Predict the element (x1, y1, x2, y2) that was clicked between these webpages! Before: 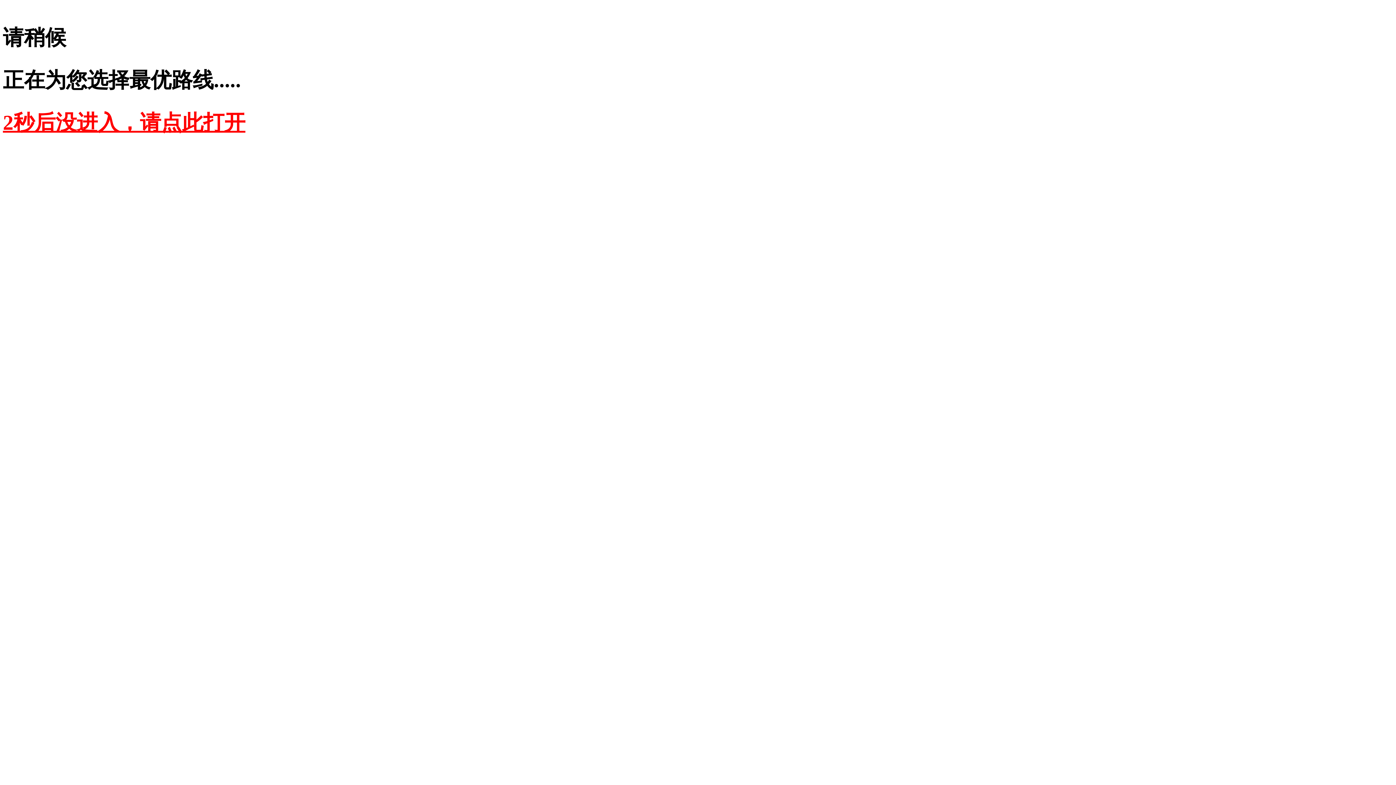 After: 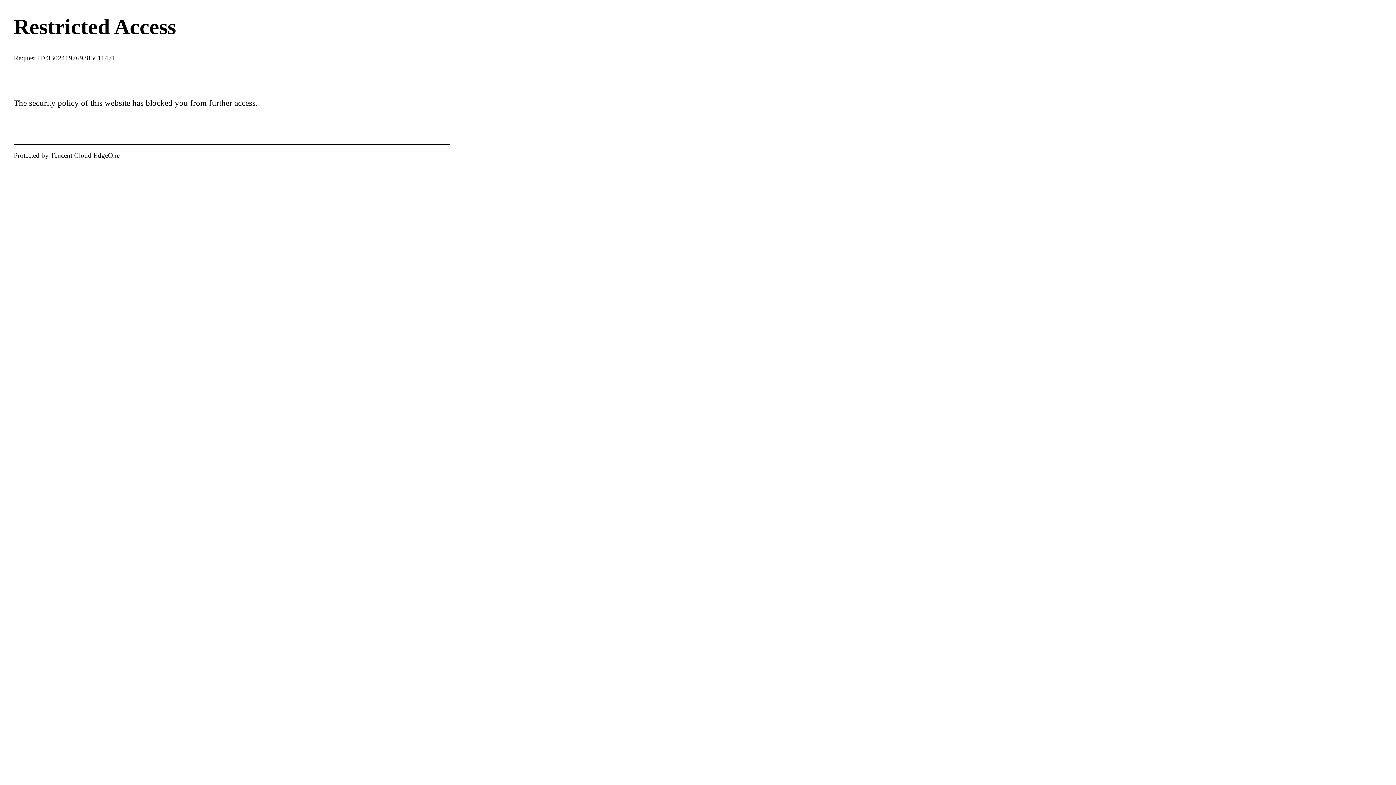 Action: label: 2秒后没进入，请点此打开 bbox: (2, 110, 245, 134)